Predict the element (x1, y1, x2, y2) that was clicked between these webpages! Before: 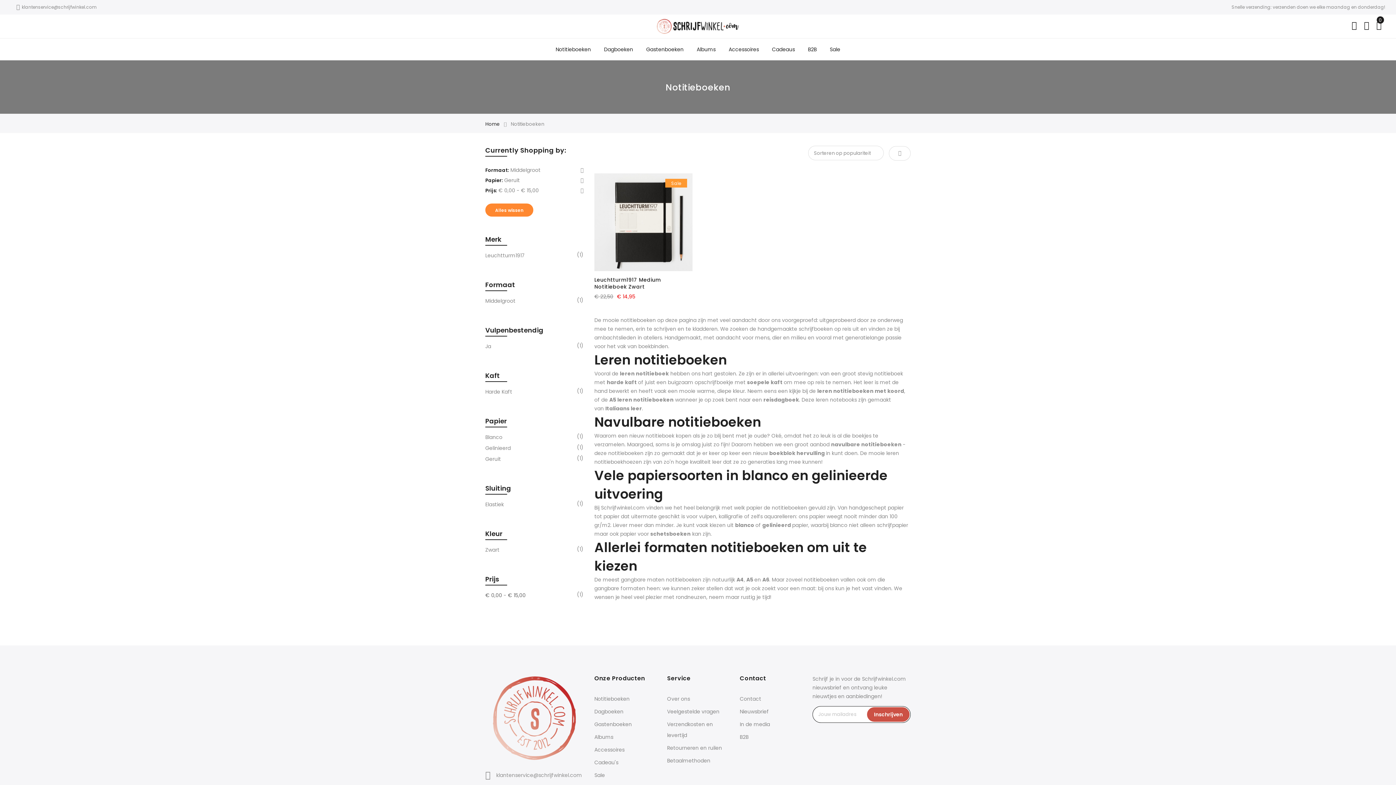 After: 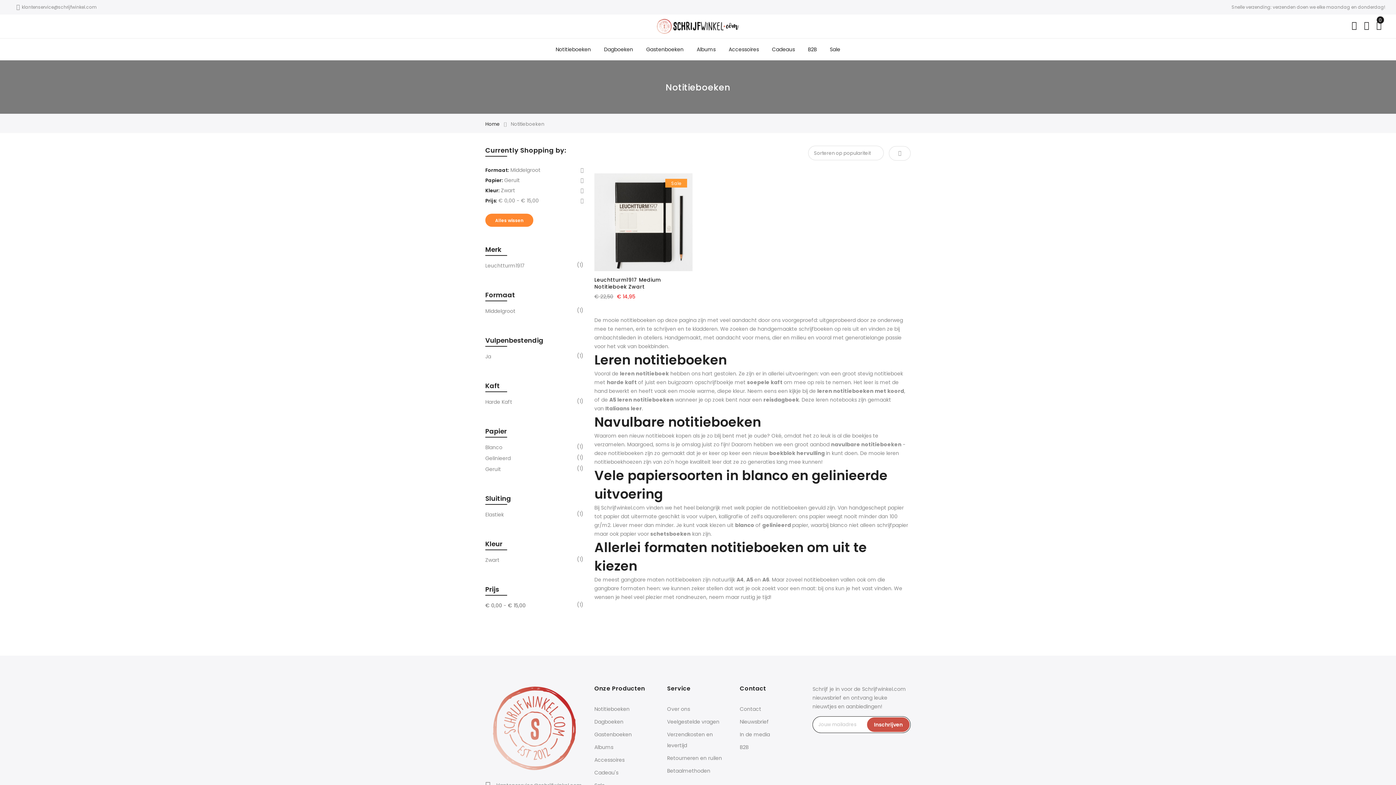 Action: bbox: (485, 545, 499, 554) label: Zwart